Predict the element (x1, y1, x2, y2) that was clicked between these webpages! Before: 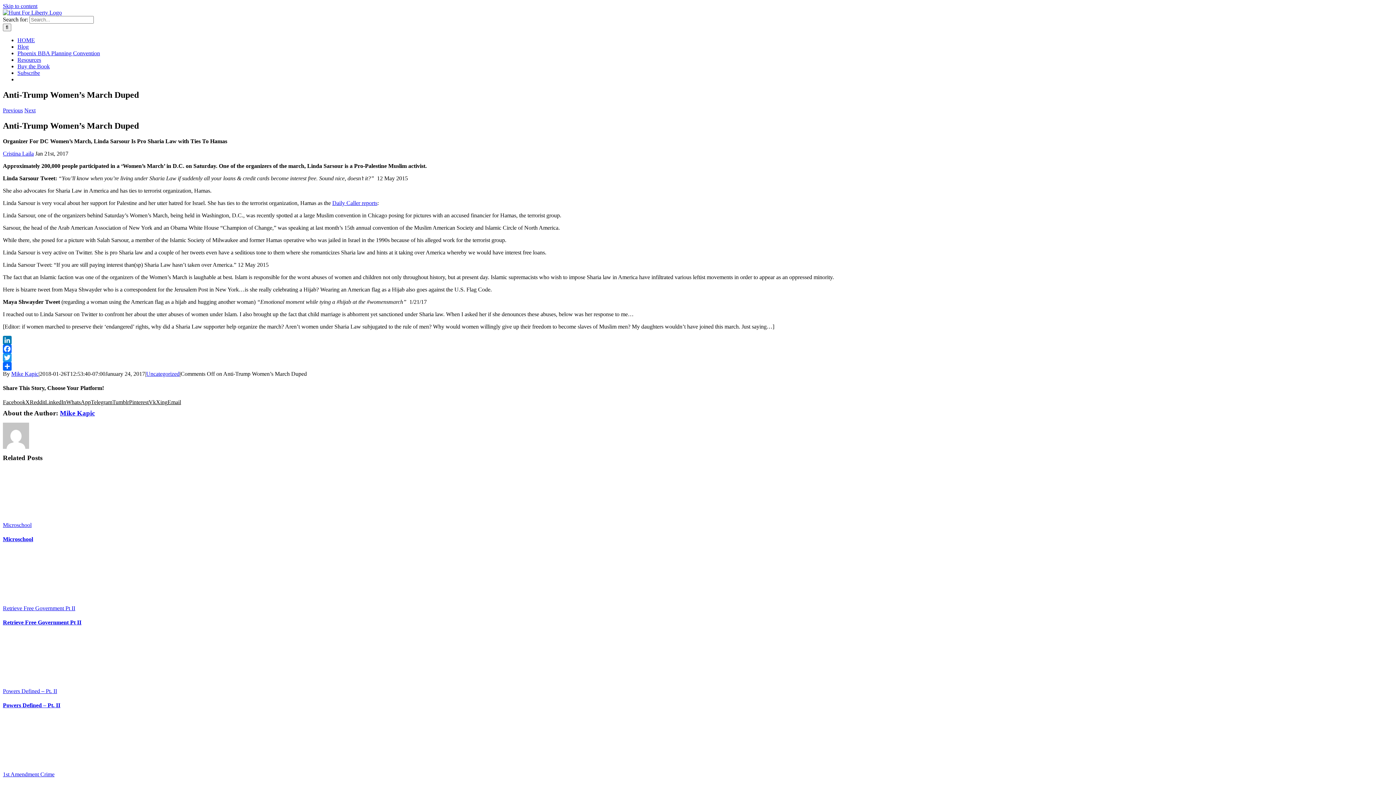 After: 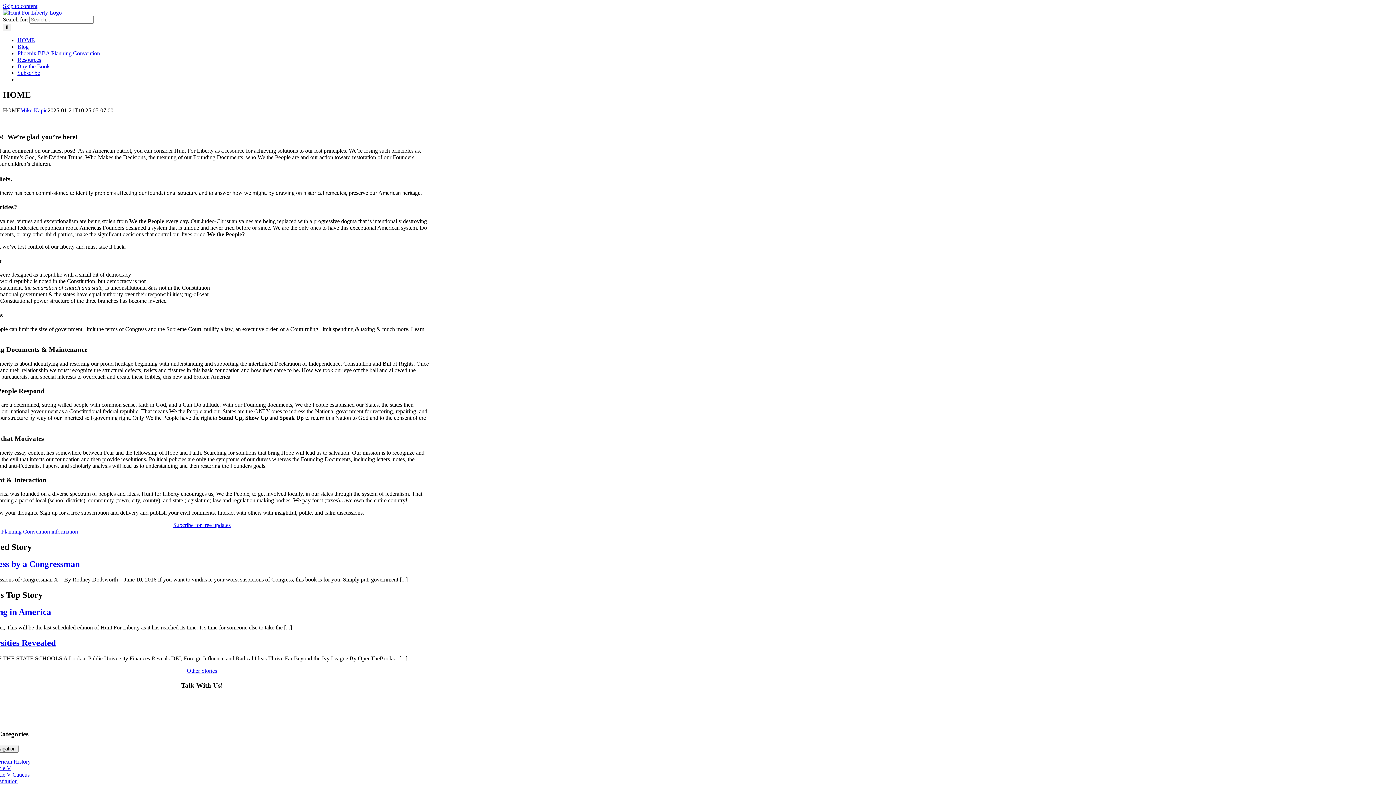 Action: bbox: (2, 9, 61, 15)